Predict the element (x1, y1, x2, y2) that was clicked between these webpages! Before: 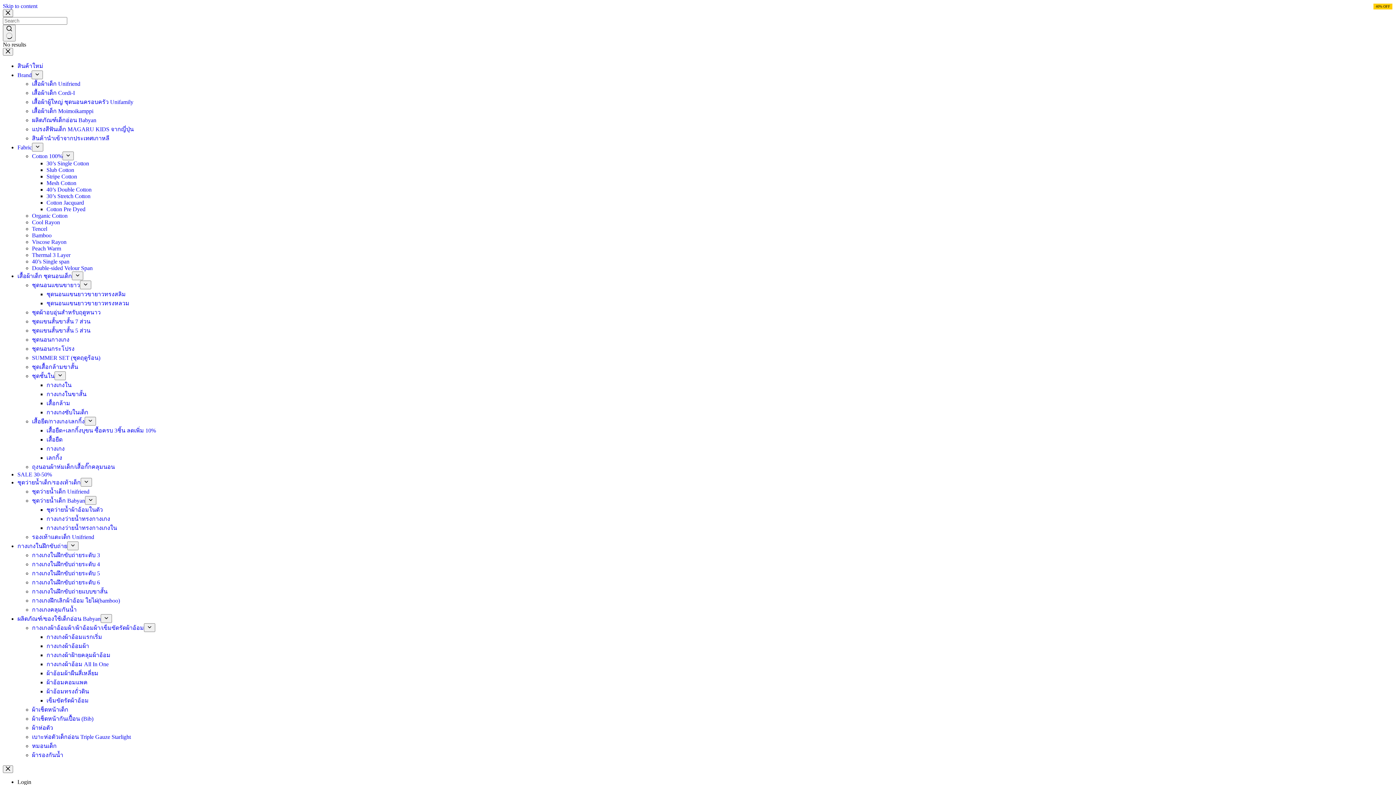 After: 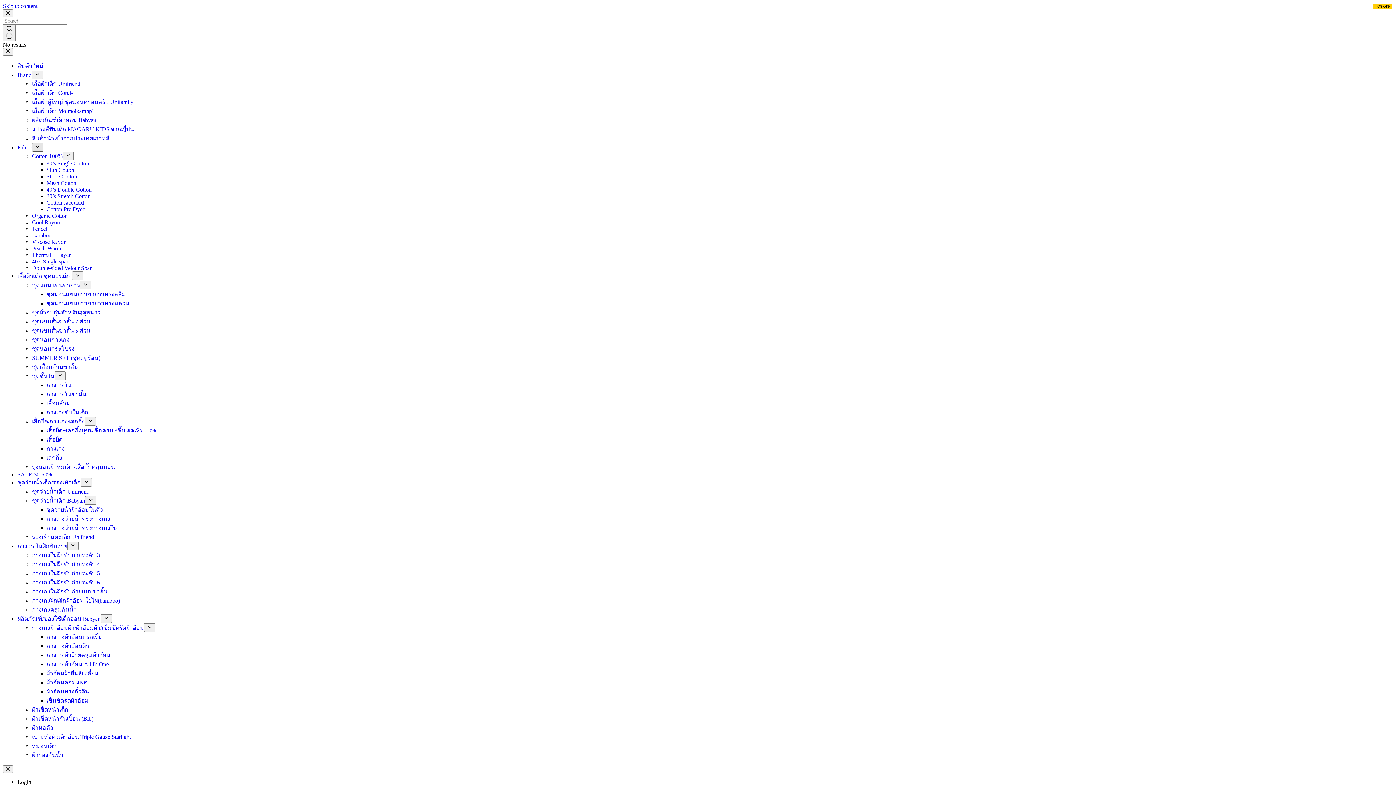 Action: label: Expand dropdown menu bbox: (32, 142, 43, 151)